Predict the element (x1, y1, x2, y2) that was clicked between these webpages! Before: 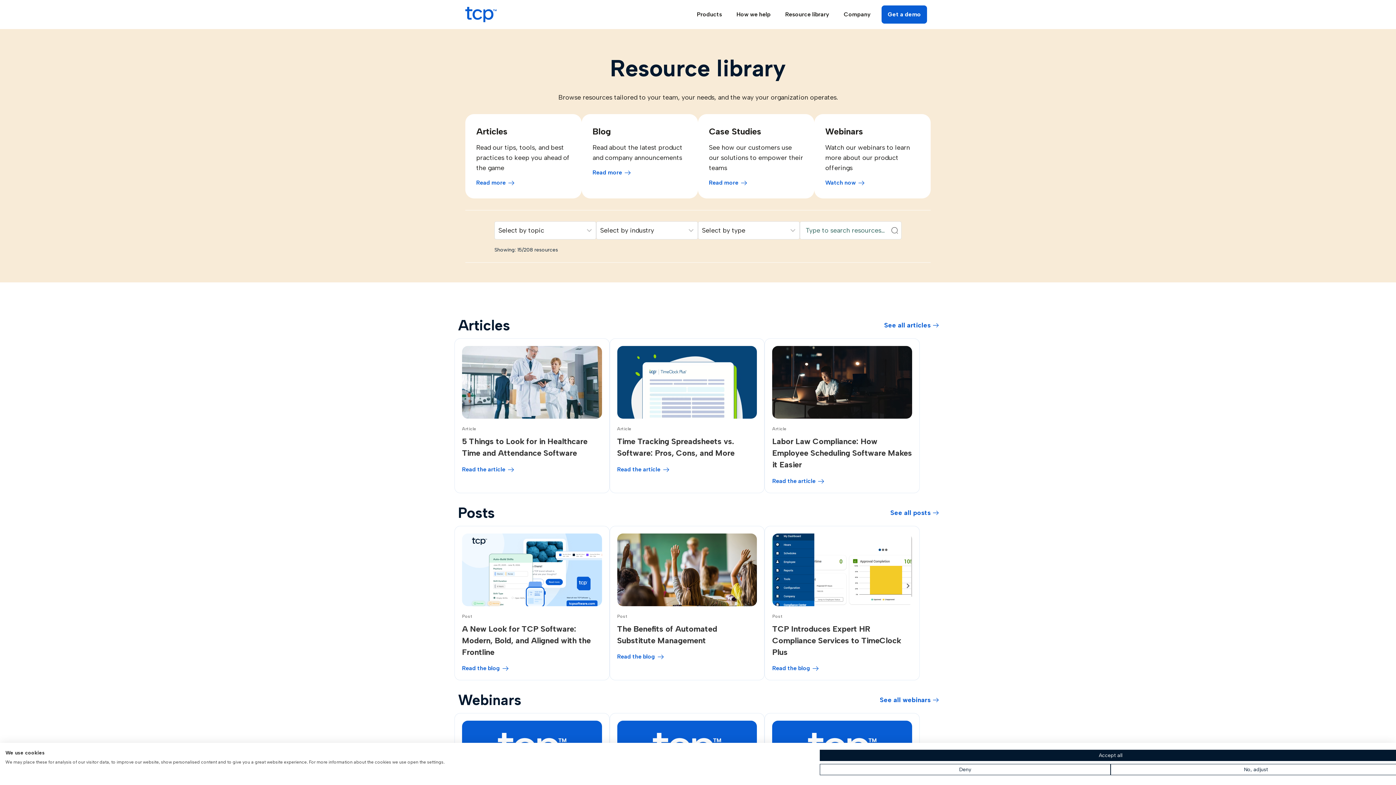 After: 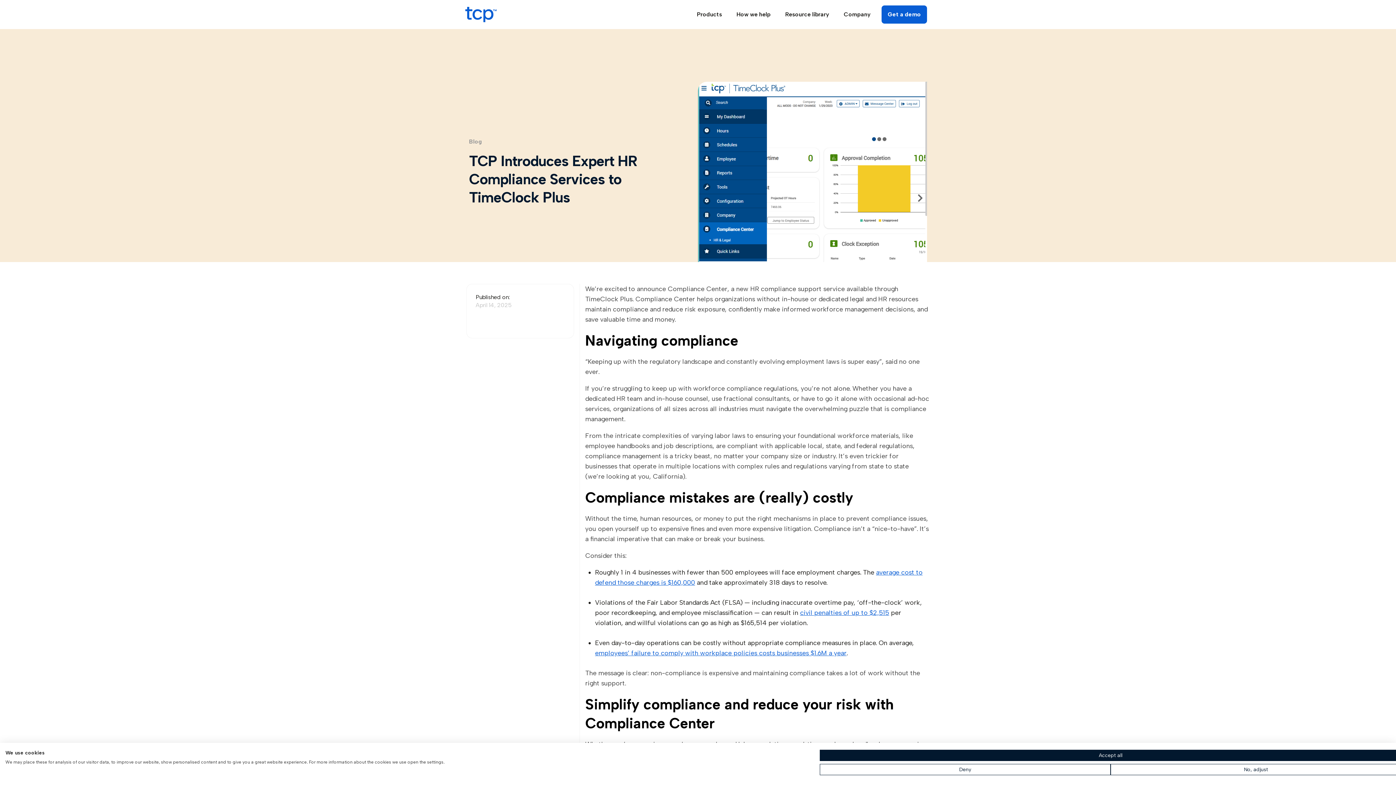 Action: bbox: (772, 664, 912, 673) label: Read the blog